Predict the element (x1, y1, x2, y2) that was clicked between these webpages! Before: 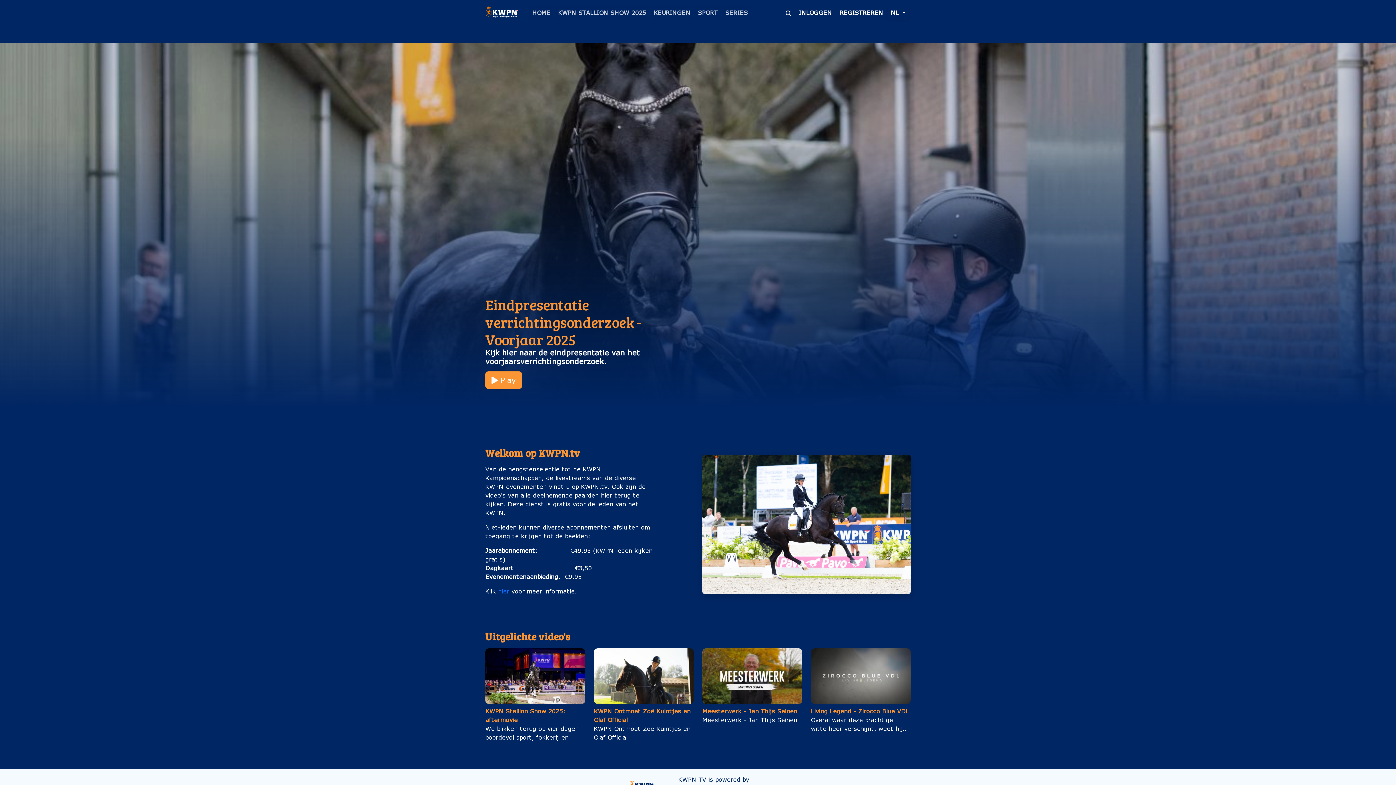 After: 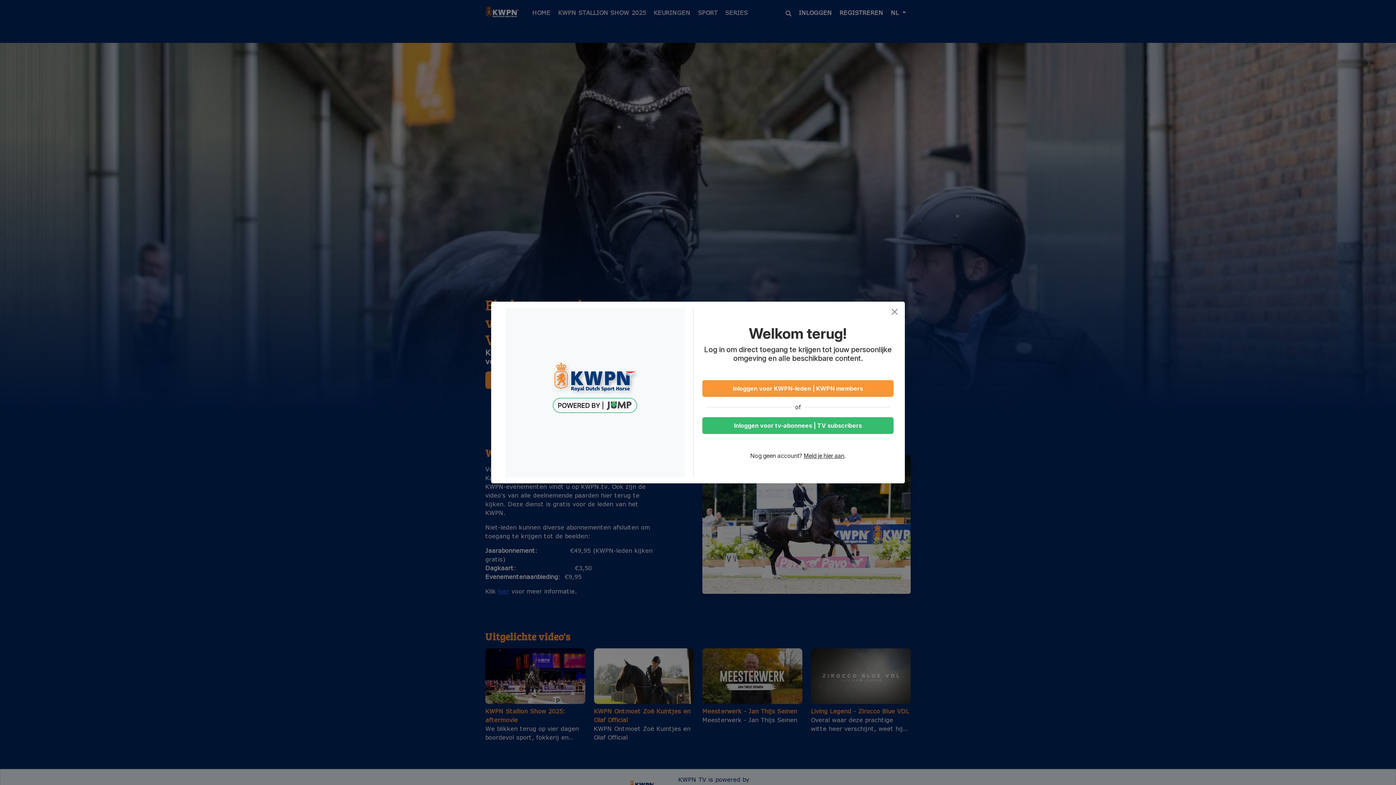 Action: label: Meesterwerk - Jan Thijs Seinen bbox: (702, 707, 797, 714)